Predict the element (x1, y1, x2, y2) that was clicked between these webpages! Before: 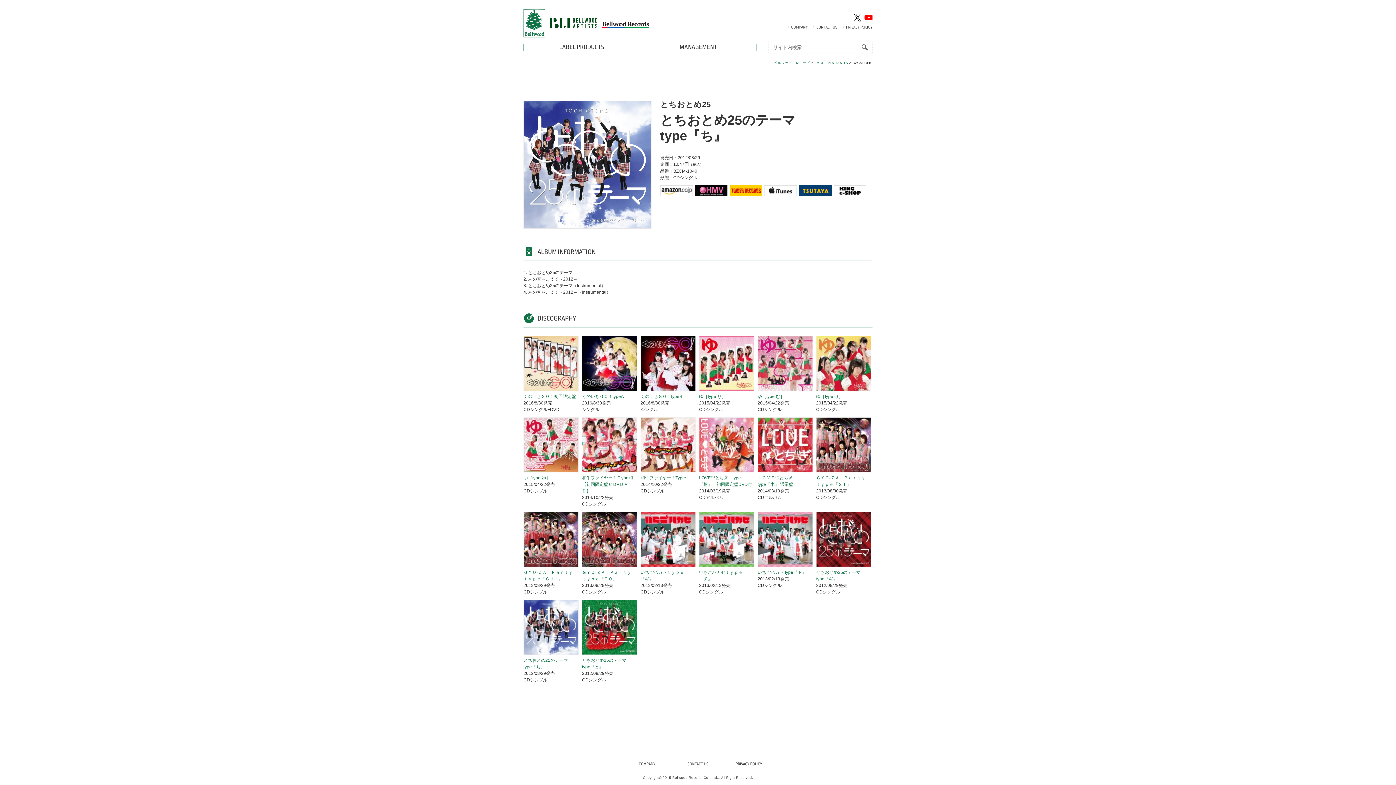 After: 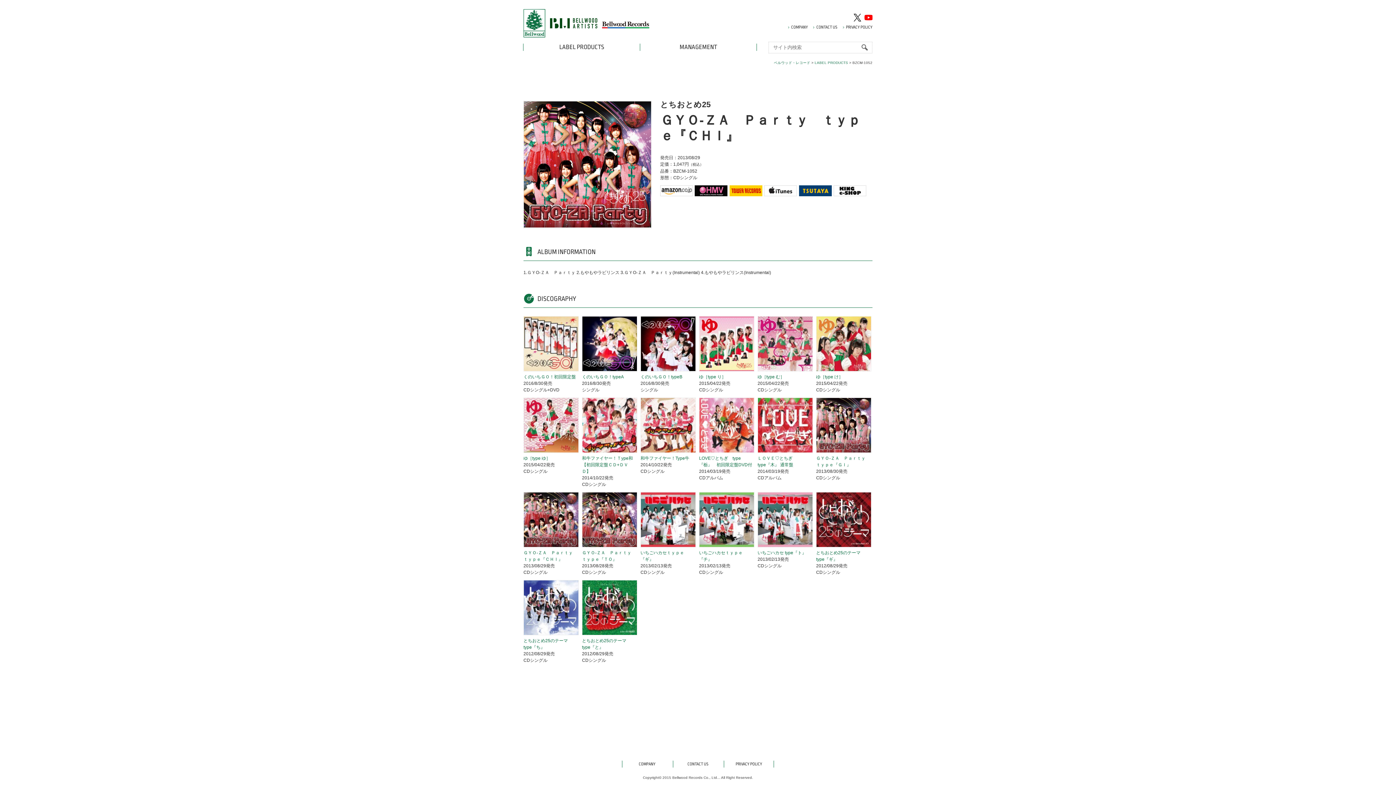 Action: bbox: (523, 512, 578, 569)